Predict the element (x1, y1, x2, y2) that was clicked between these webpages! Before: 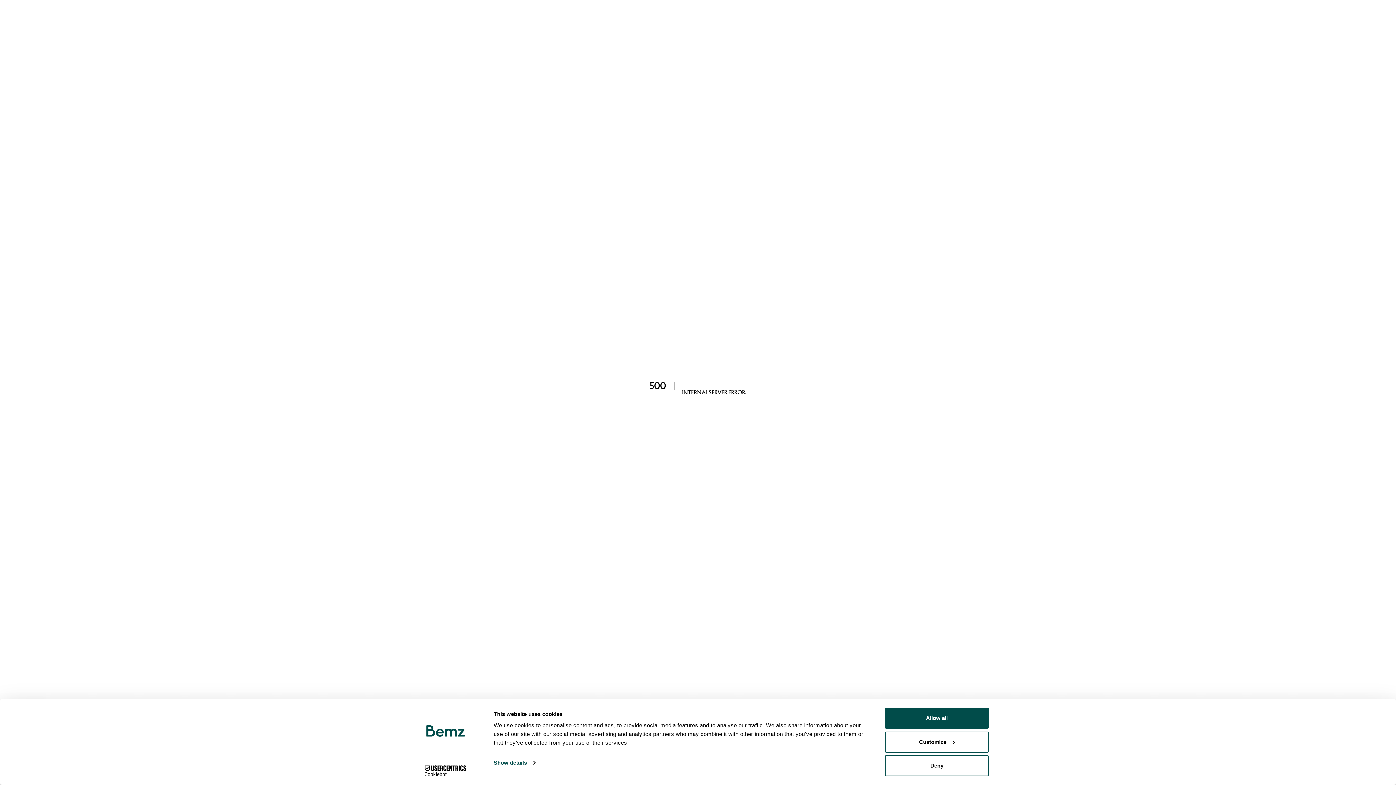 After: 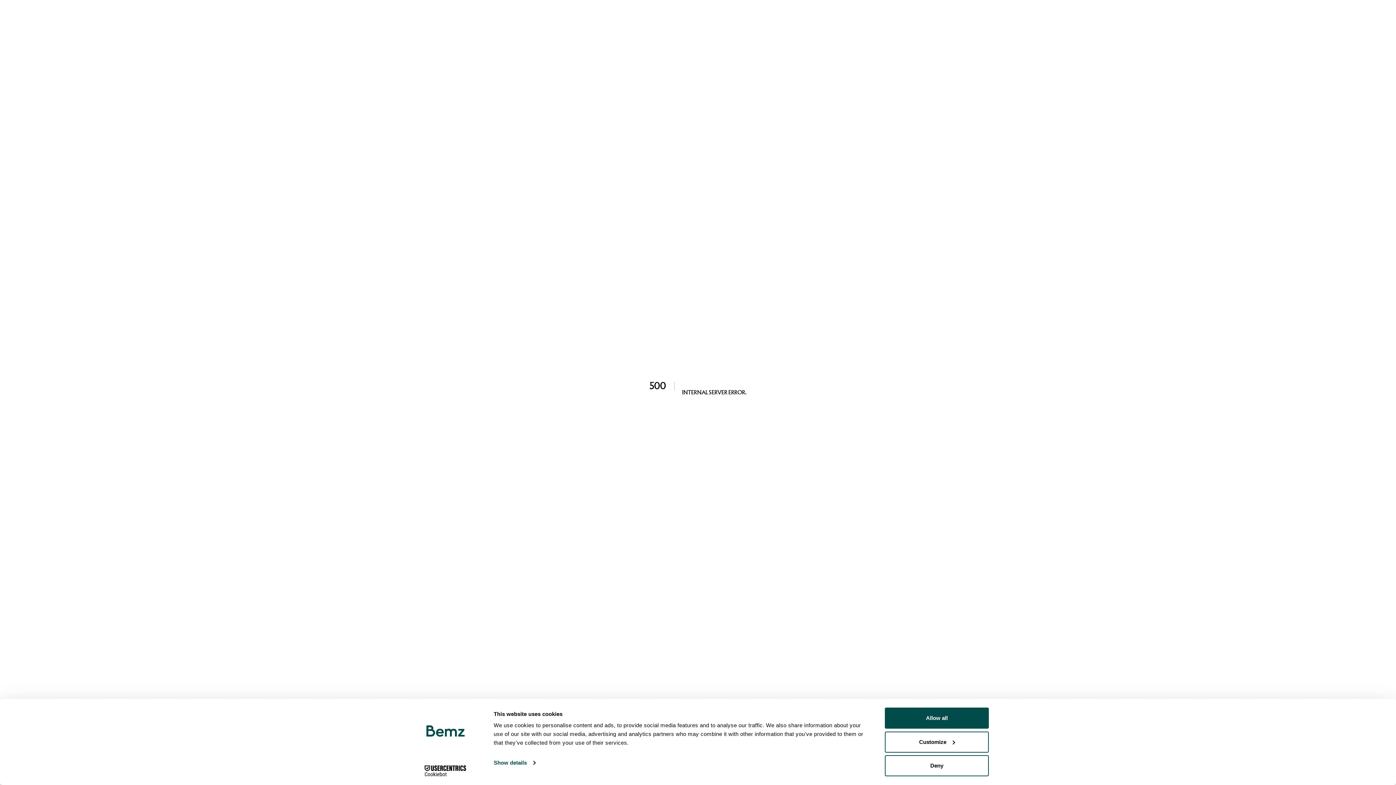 Action: bbox: (413, 765, 477, 776) label: Cookiebot - opens in a new window